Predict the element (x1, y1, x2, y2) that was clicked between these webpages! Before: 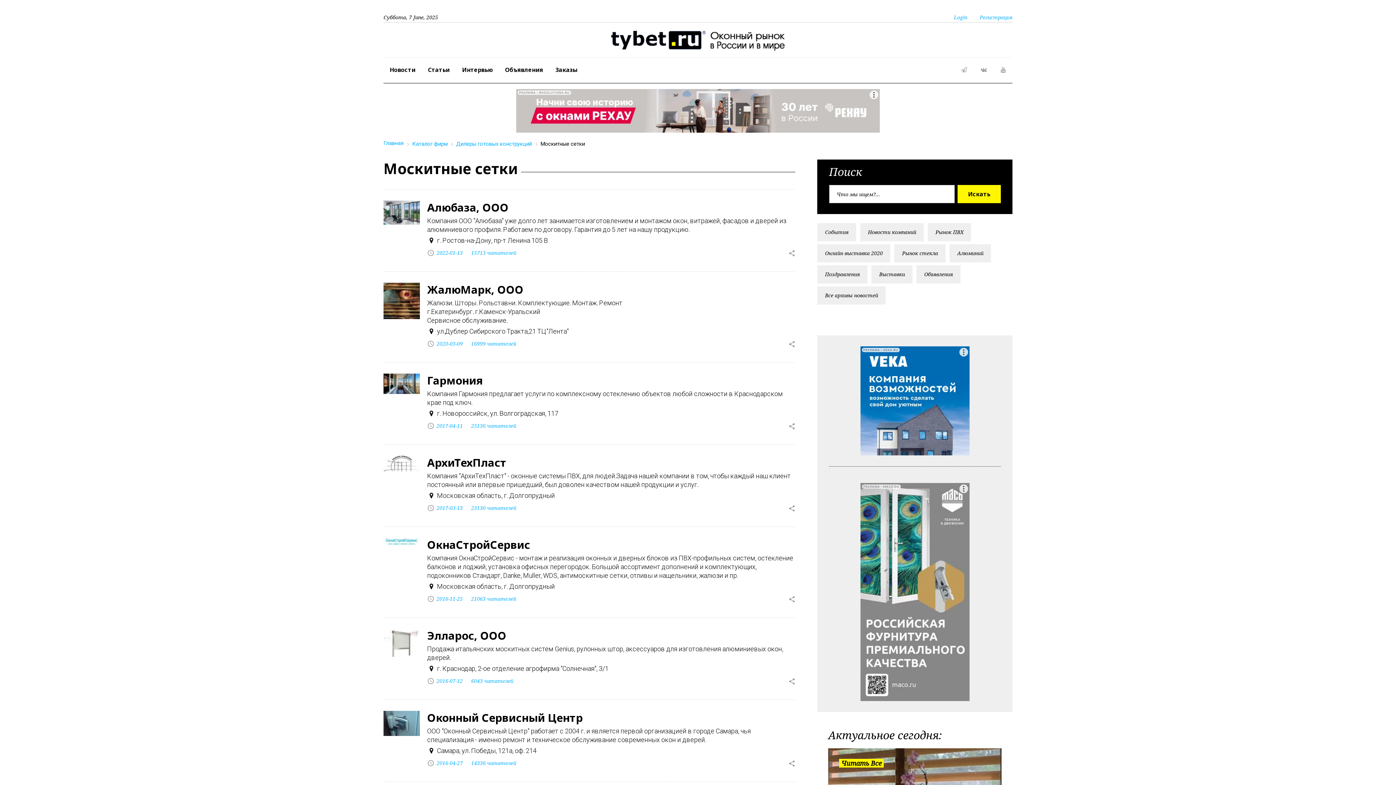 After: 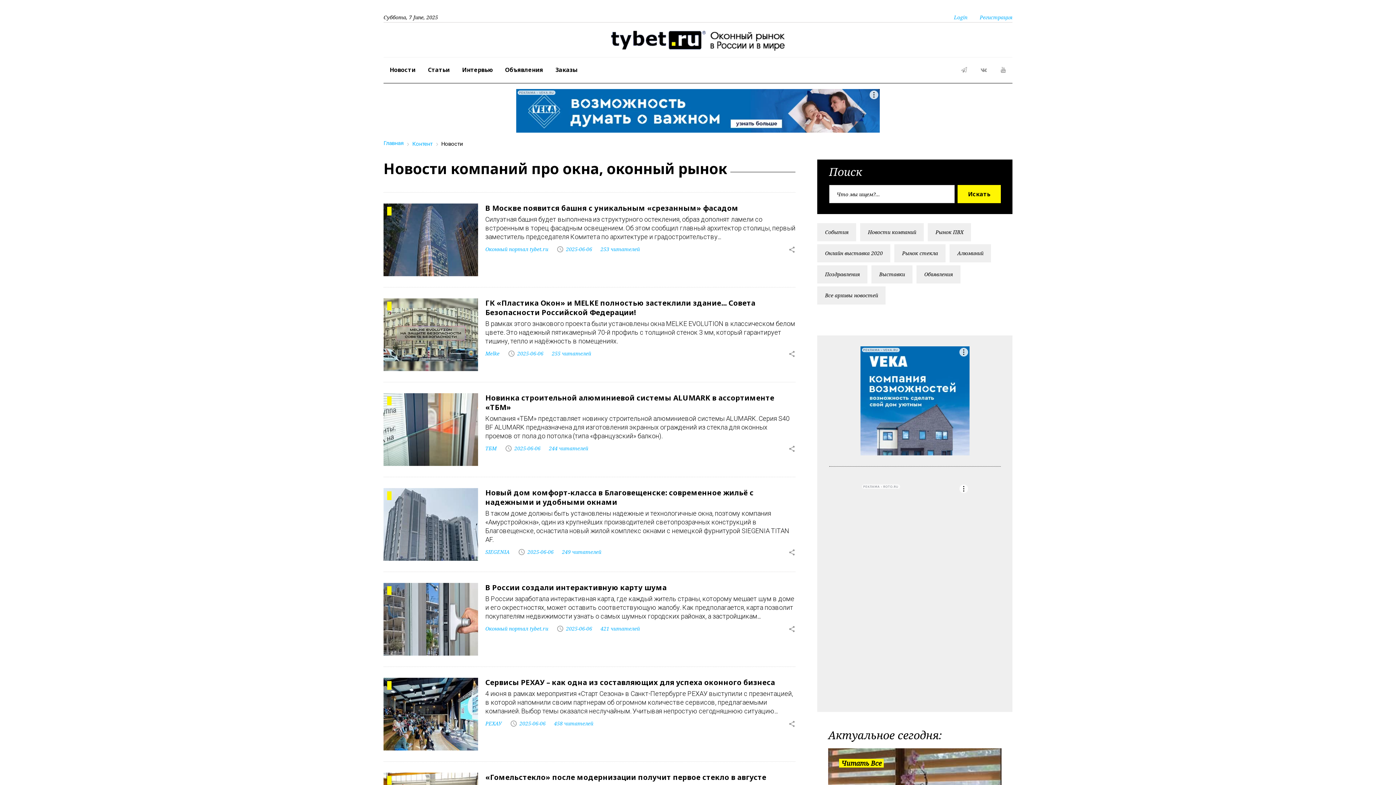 Action: bbox: (383, 57, 421, 82) label: Новости